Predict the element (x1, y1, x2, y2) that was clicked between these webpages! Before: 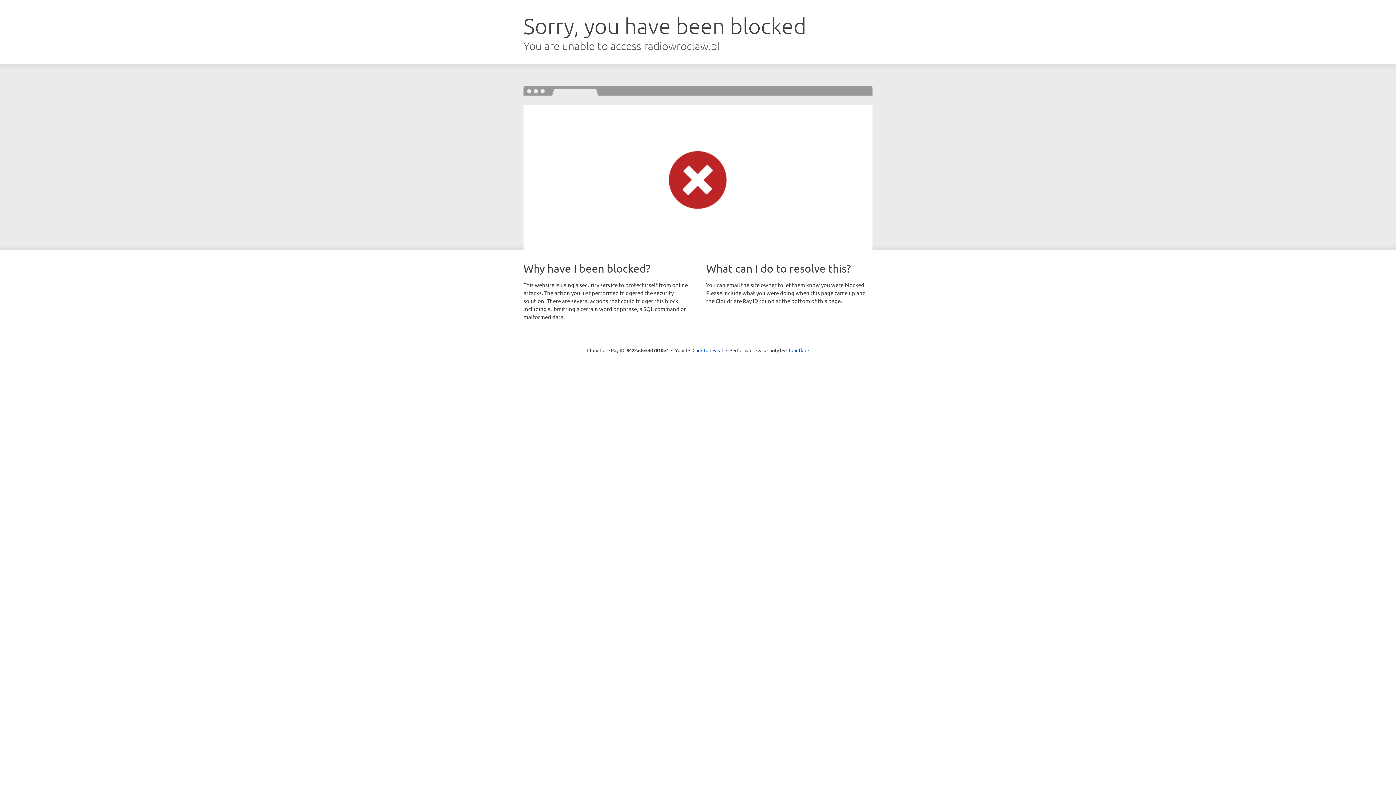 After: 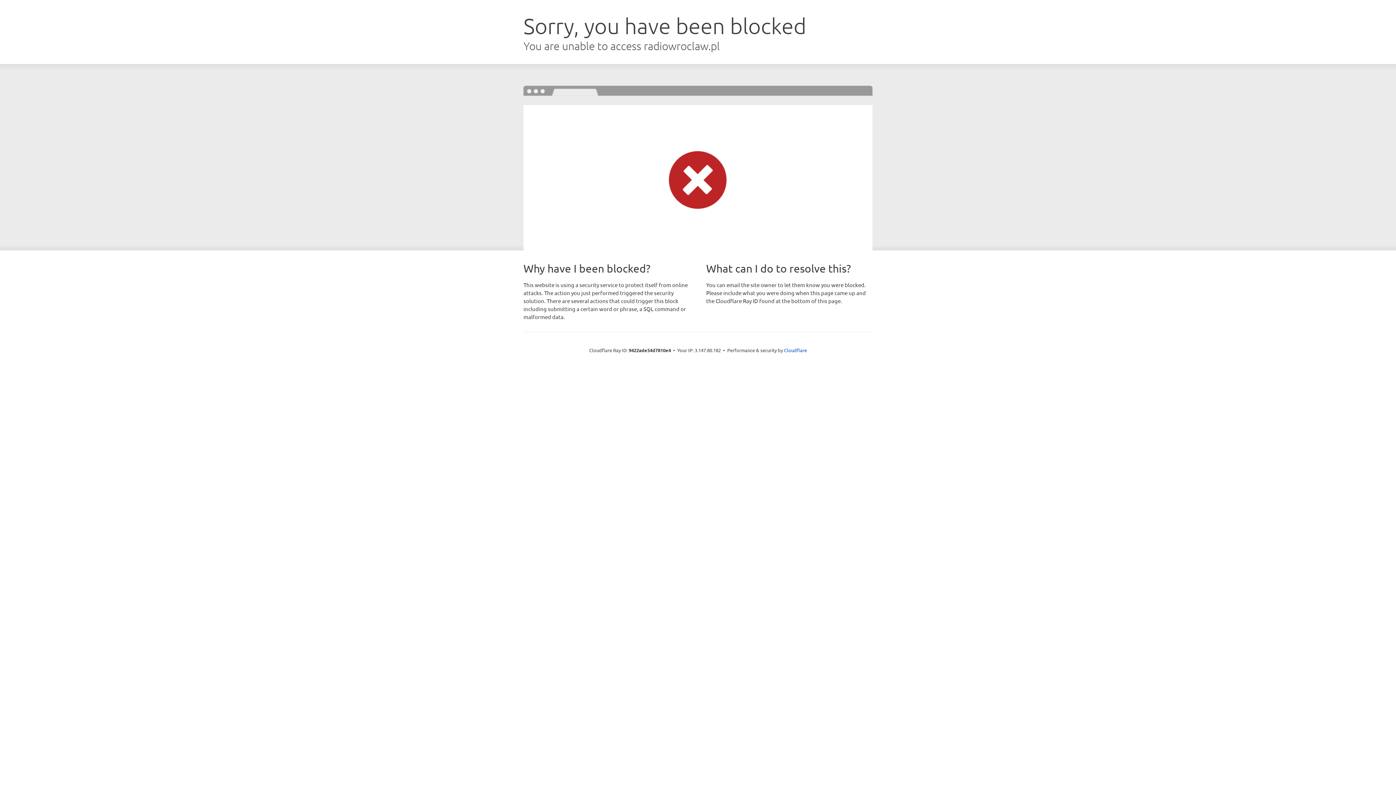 Action: label: Click to reveal bbox: (692, 346, 723, 353)